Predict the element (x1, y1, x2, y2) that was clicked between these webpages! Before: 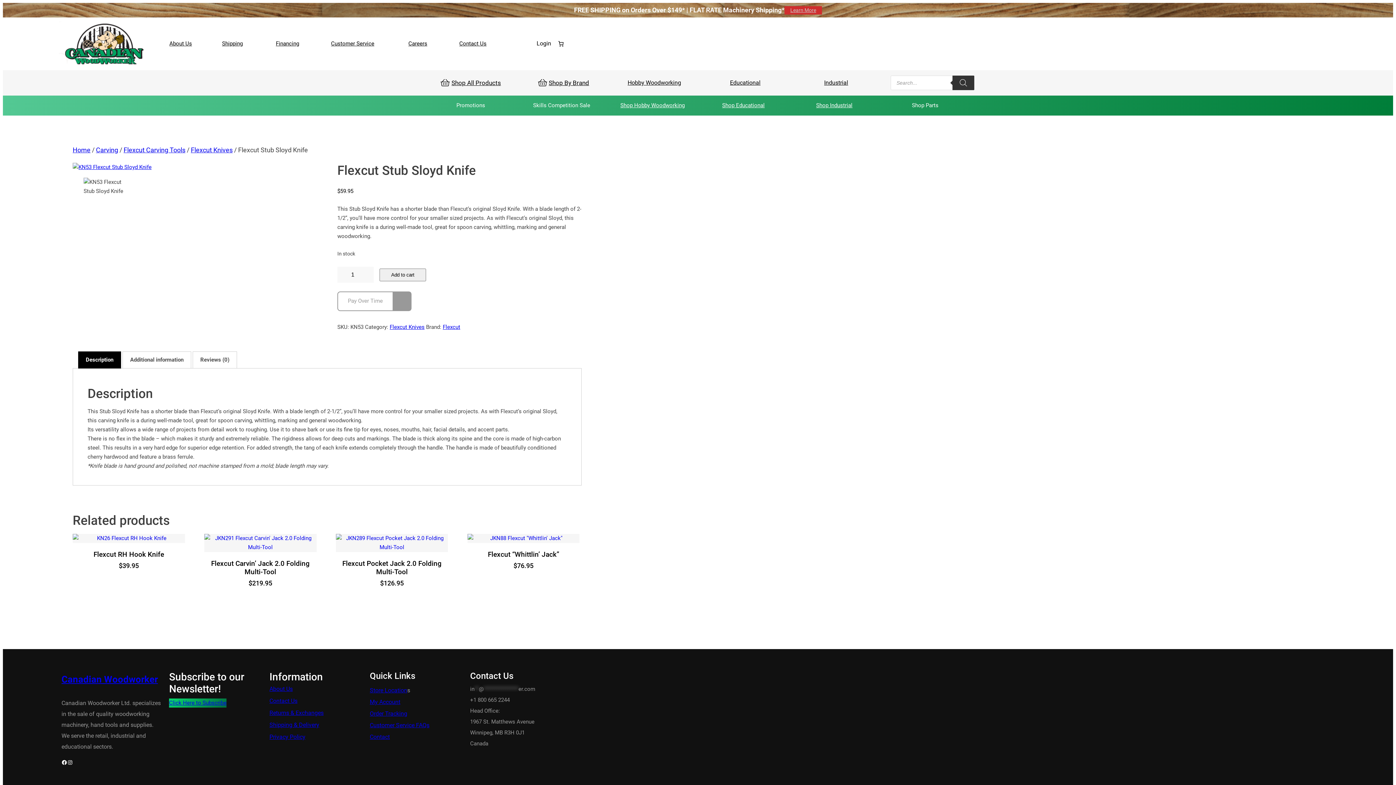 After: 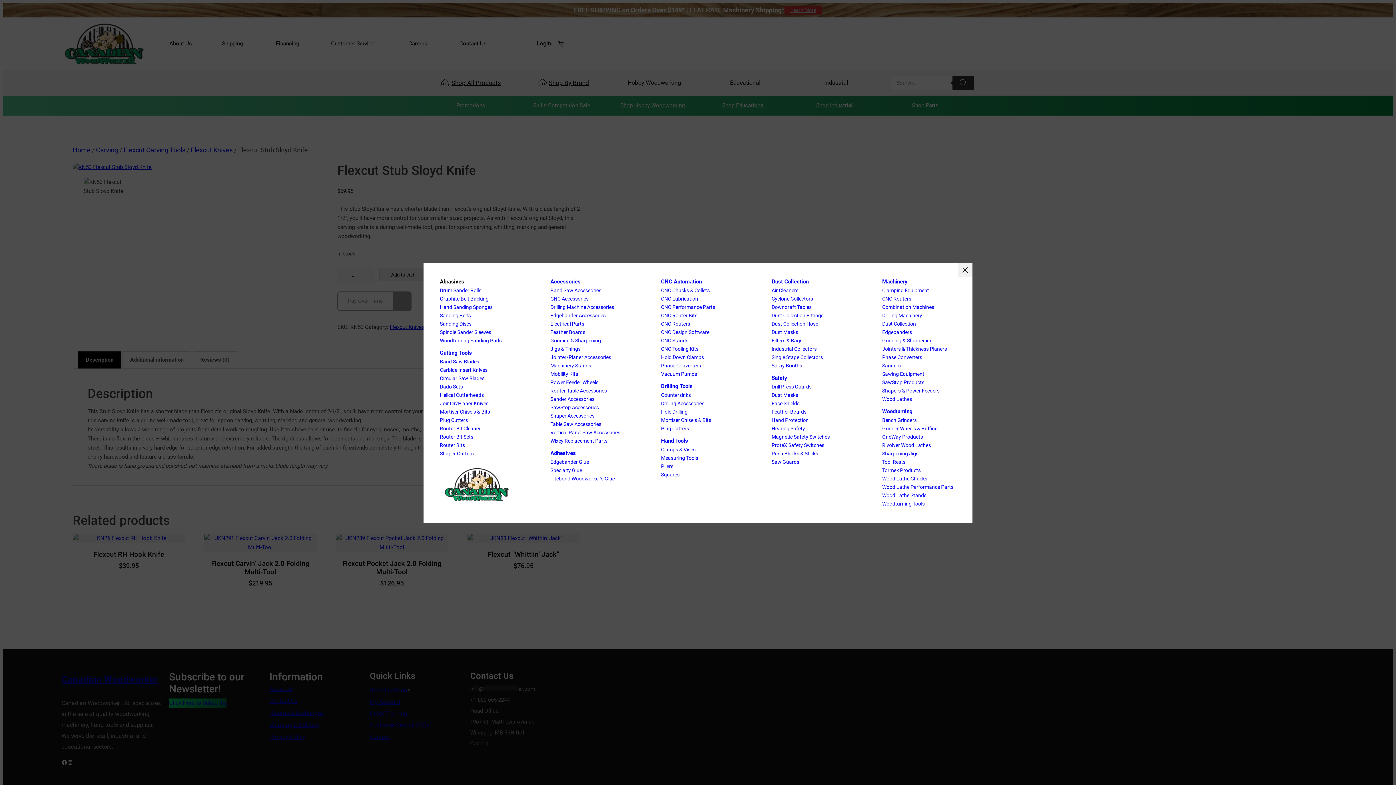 Action: bbox: (816, 100, 852, 110) label: Shop Industrial